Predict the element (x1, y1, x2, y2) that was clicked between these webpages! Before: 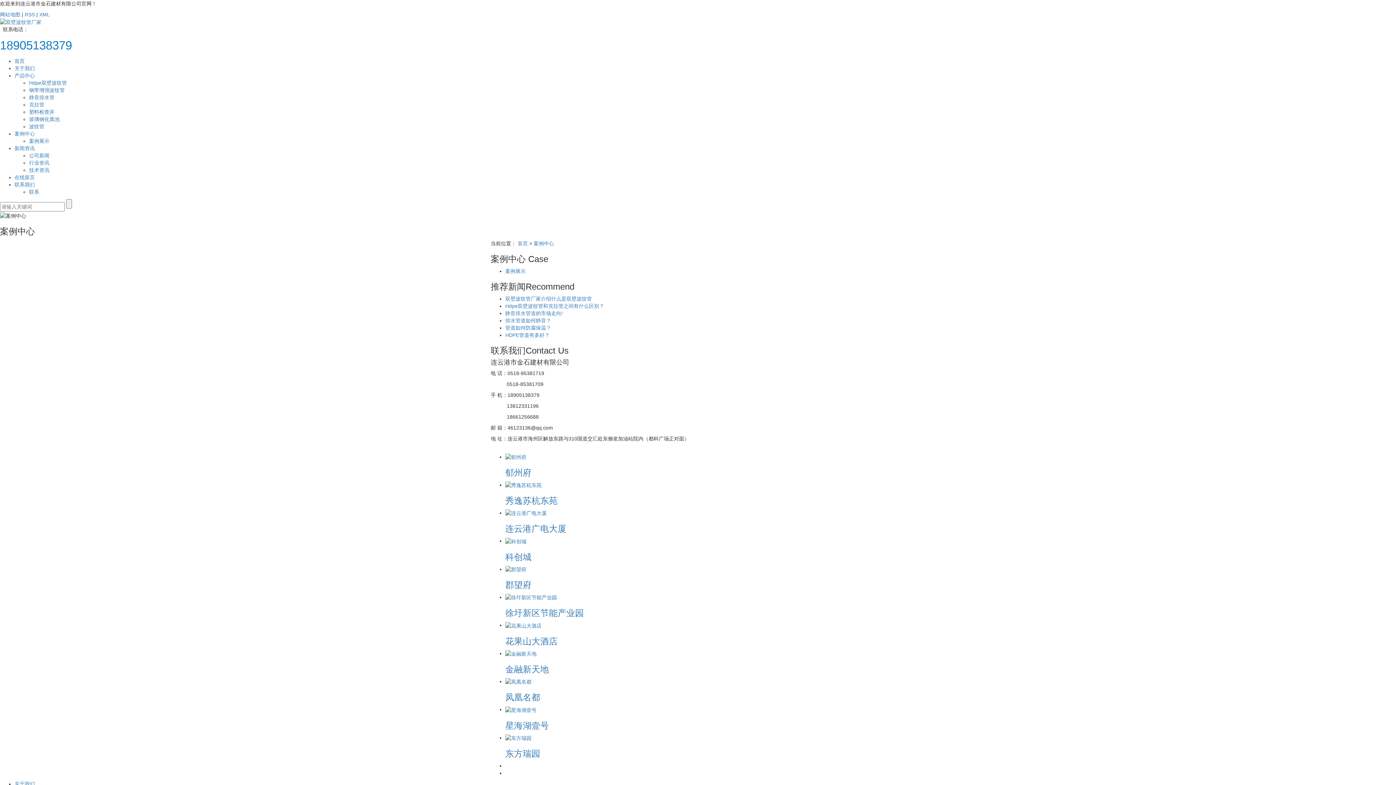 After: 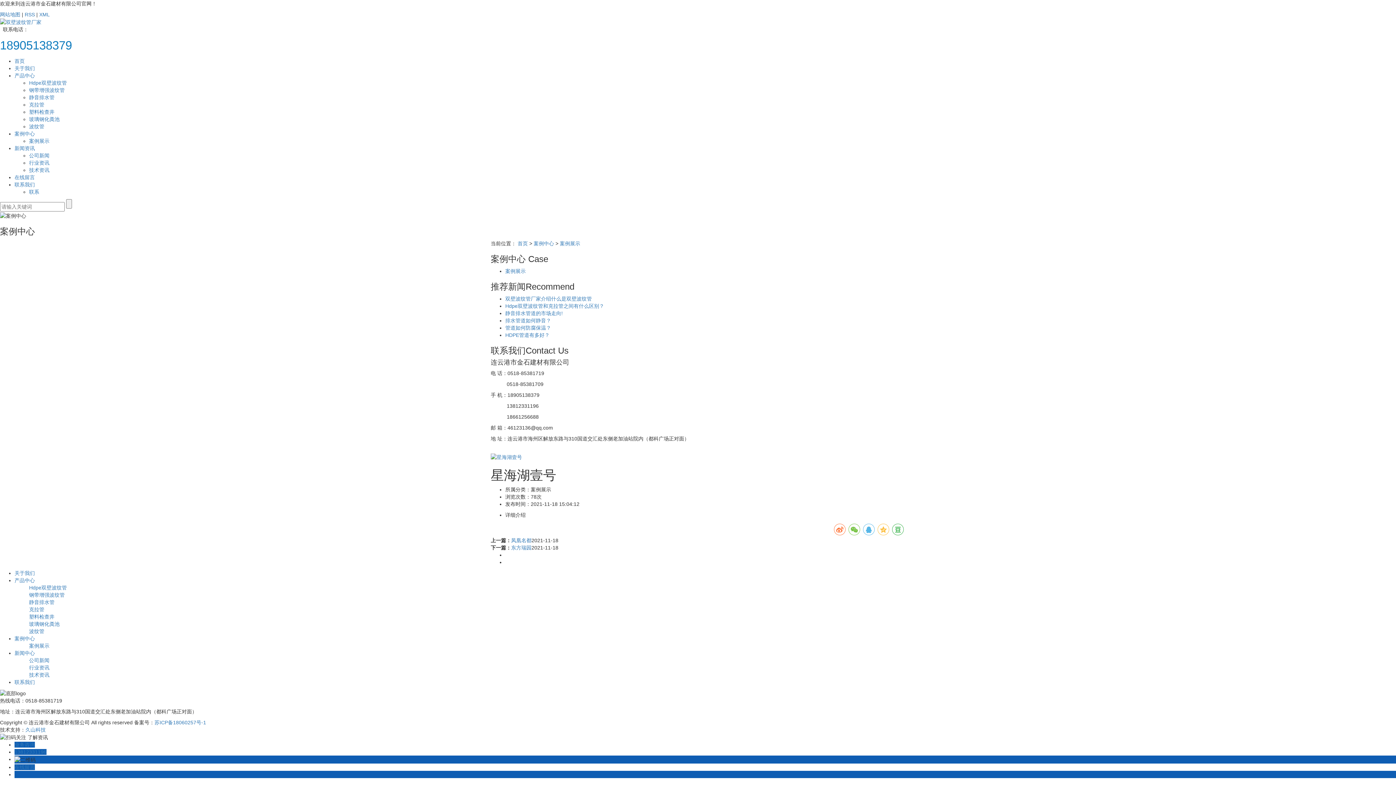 Action: bbox: (505, 707, 536, 712)